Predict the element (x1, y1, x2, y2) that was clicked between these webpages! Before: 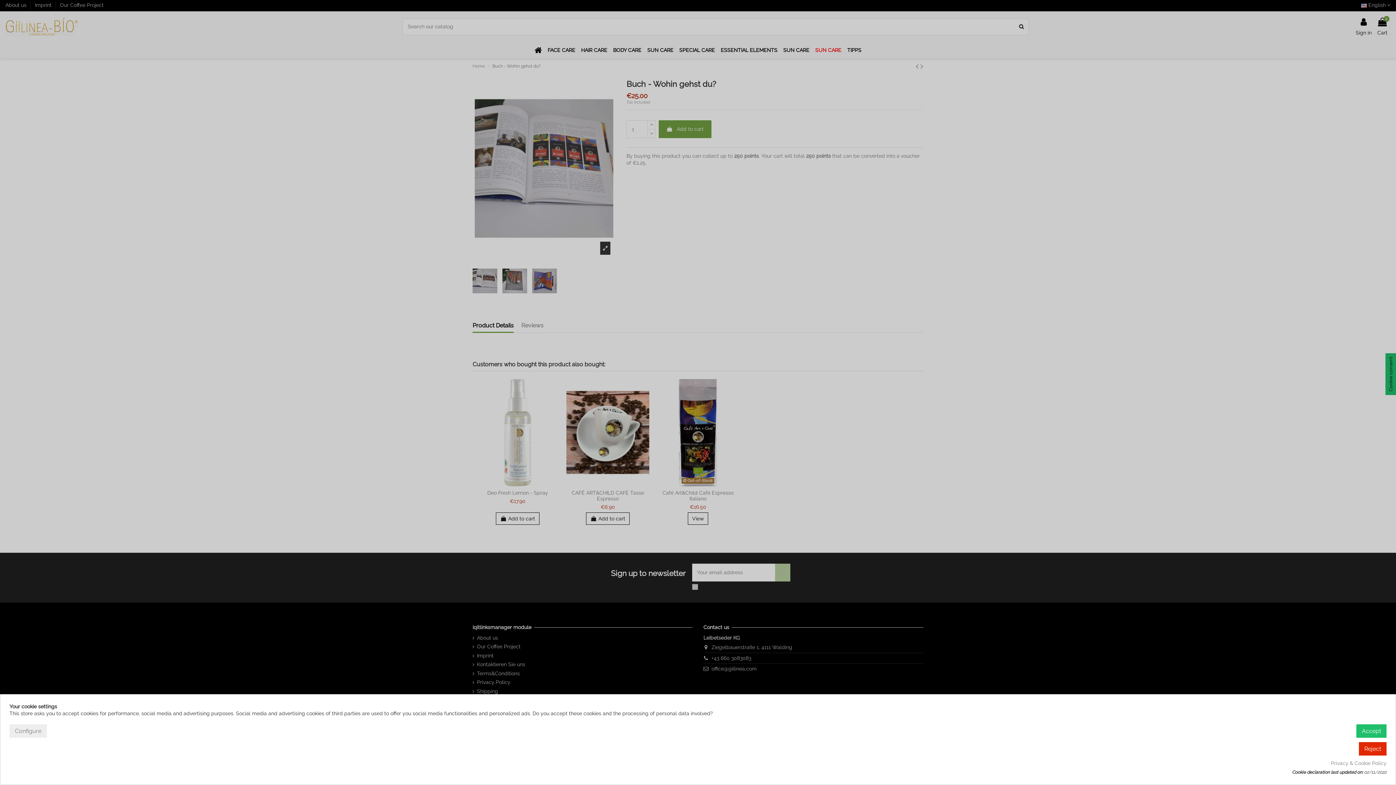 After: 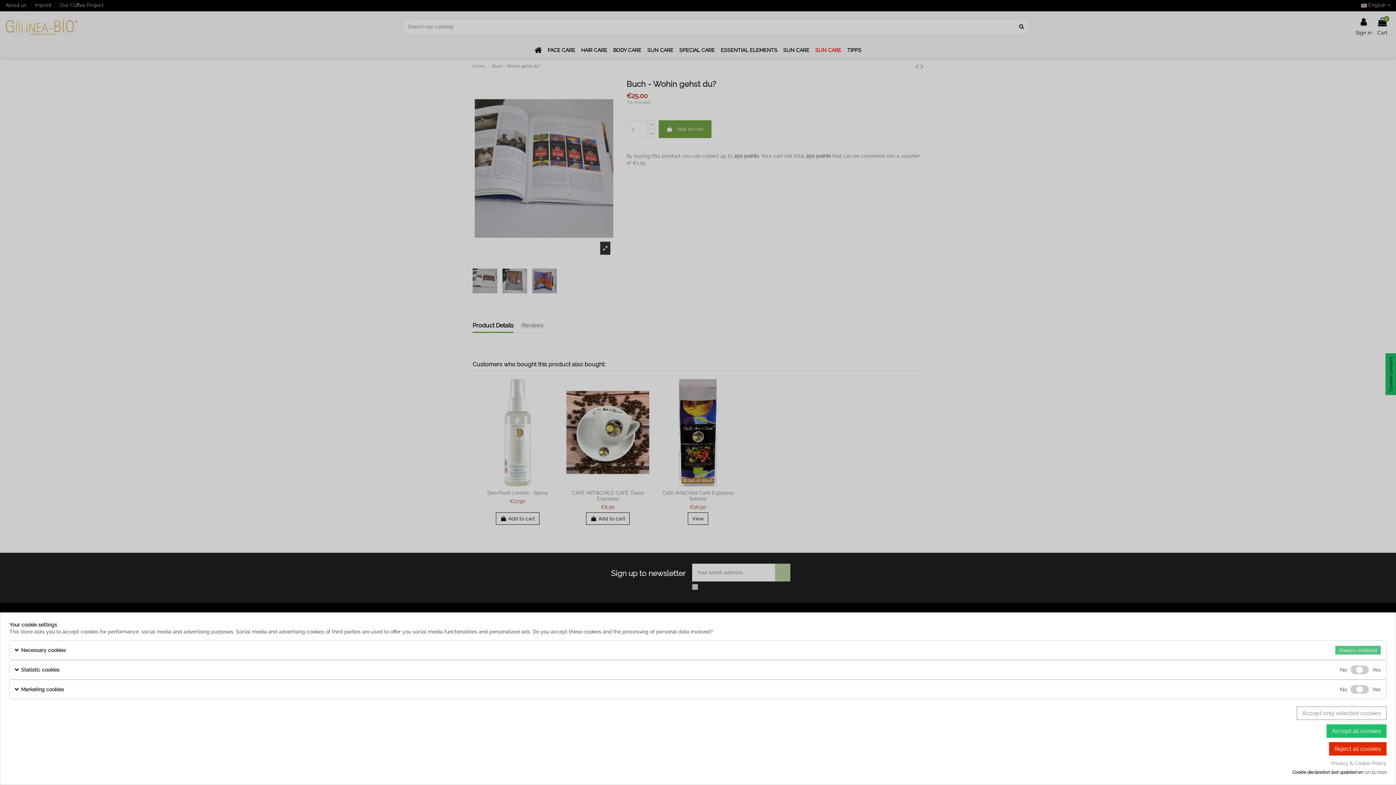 Action: label: Configure bbox: (9, 724, 46, 738)